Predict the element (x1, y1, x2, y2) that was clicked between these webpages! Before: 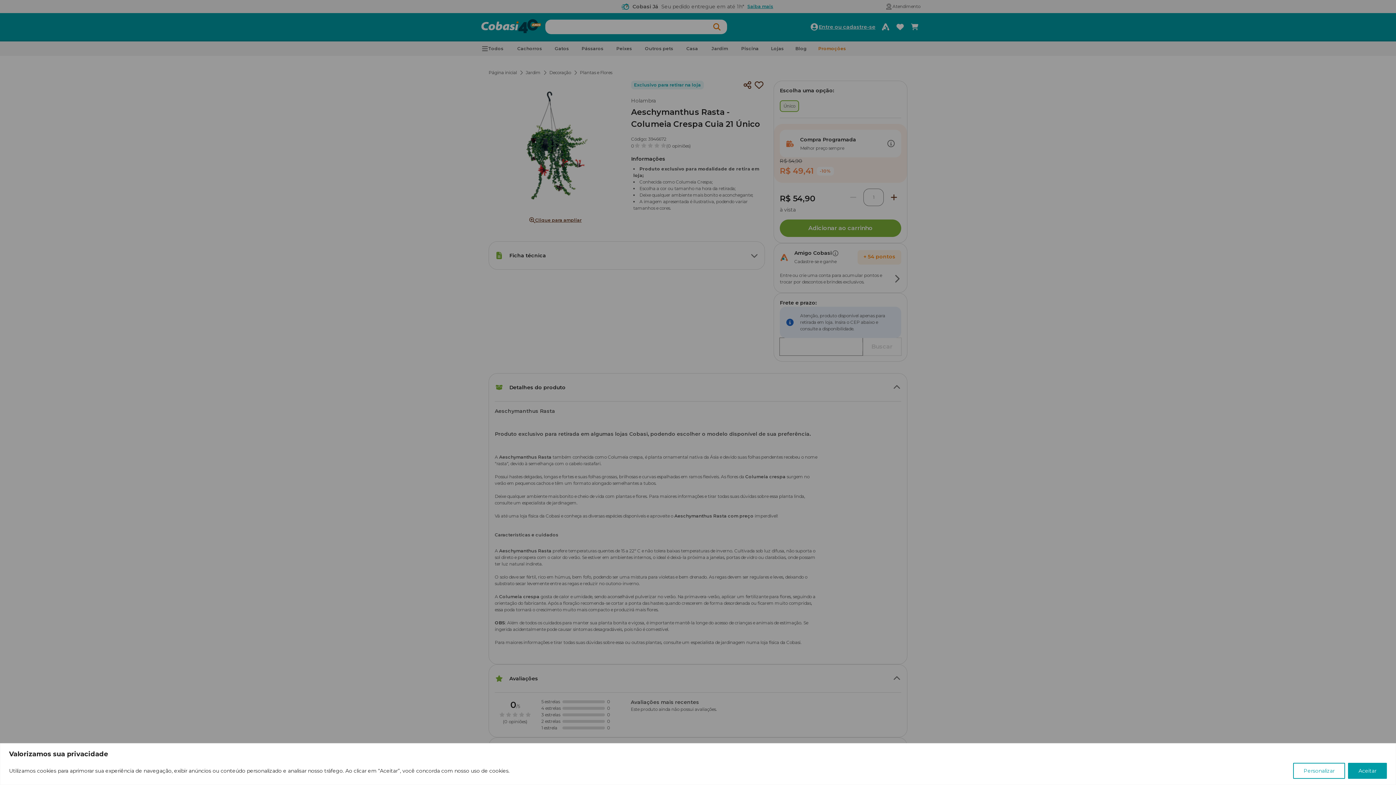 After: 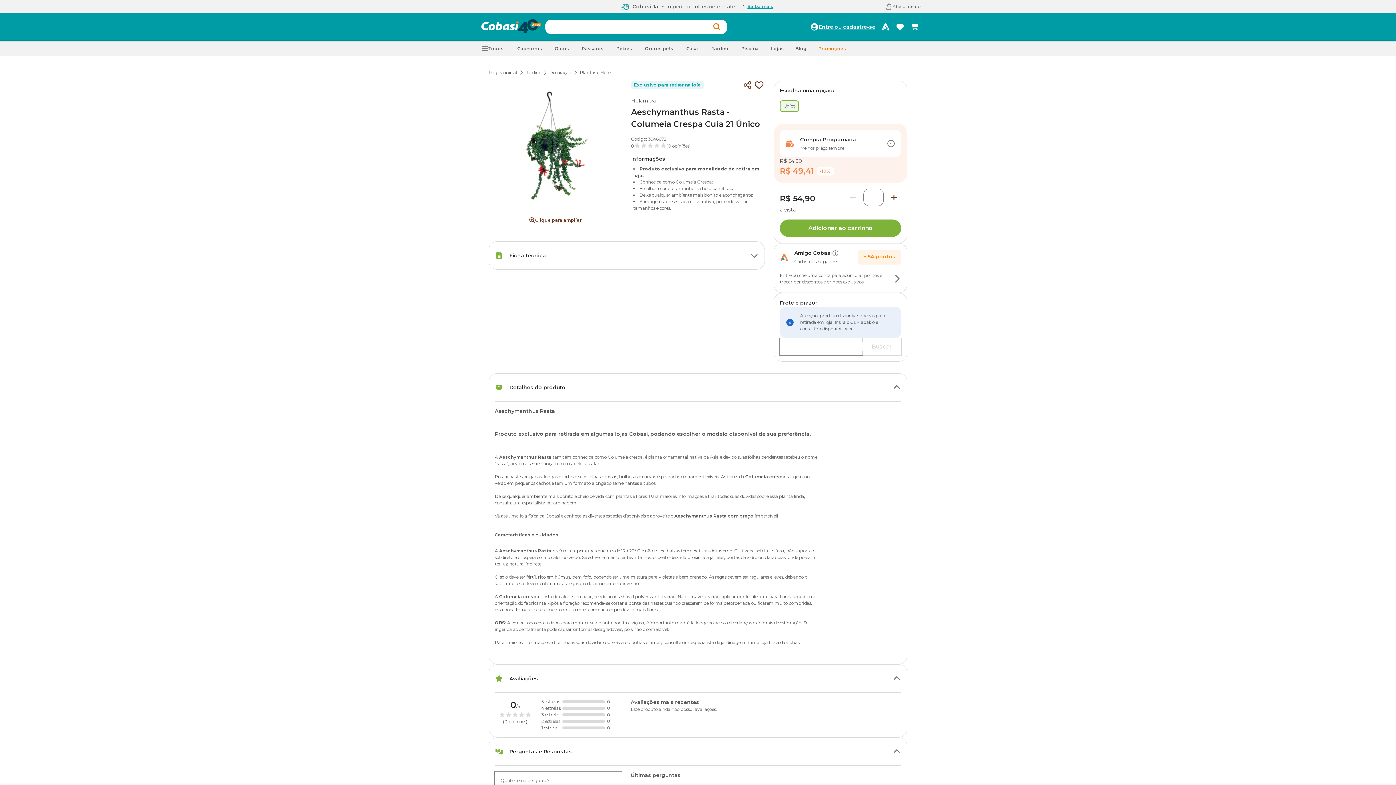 Action: label: Aceitar bbox: (1348, 763, 1387, 779)